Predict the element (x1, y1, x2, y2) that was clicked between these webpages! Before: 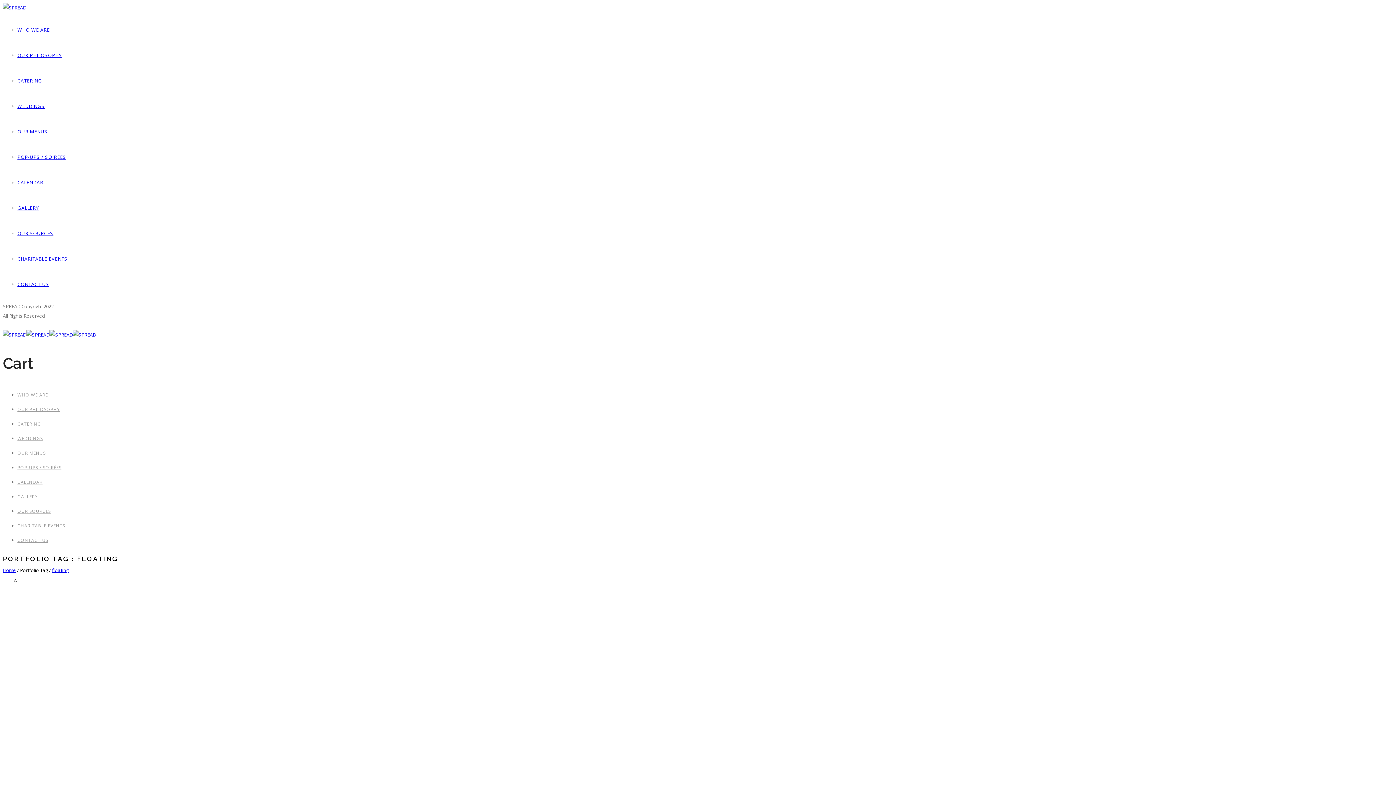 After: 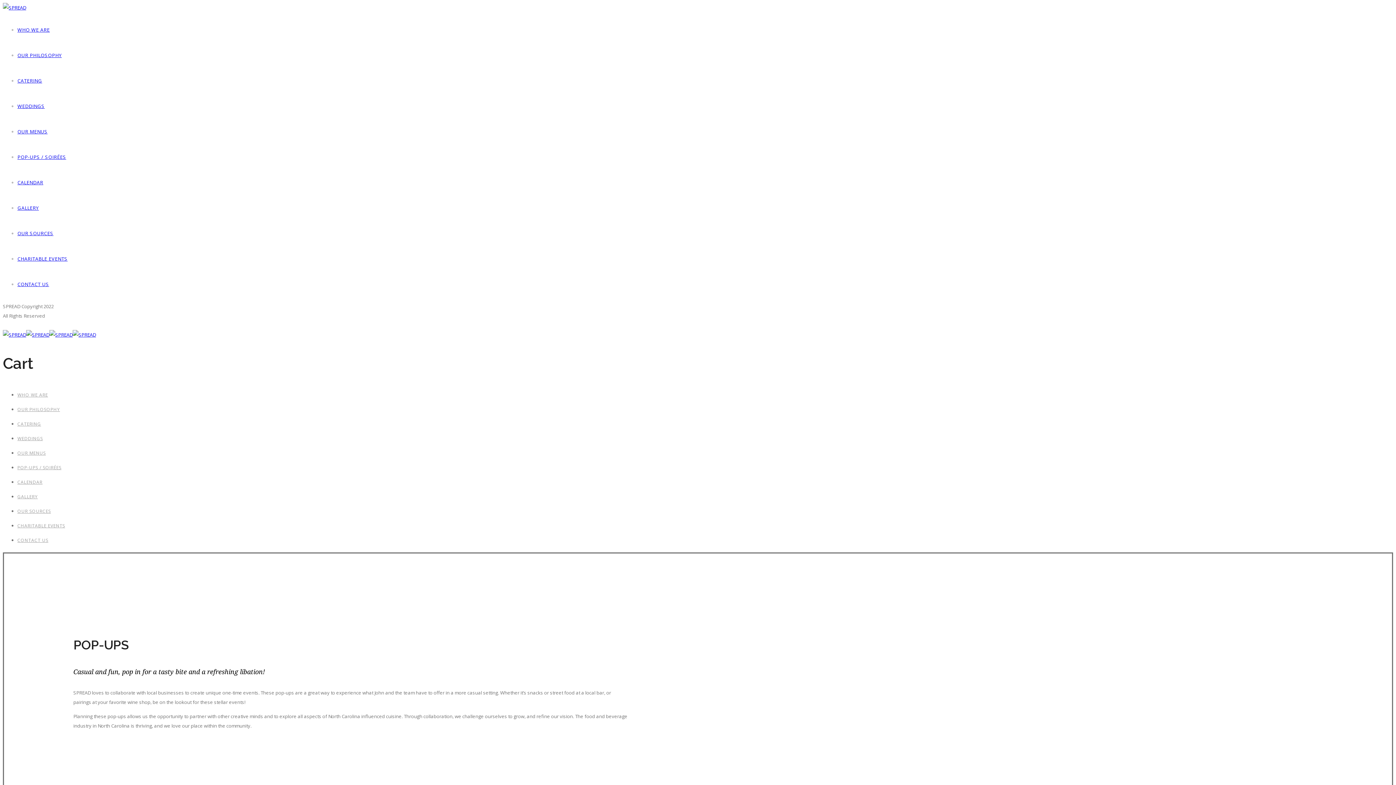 Action: bbox: (17, 464, 61, 470) label: POP-UPS / SOIRÉES